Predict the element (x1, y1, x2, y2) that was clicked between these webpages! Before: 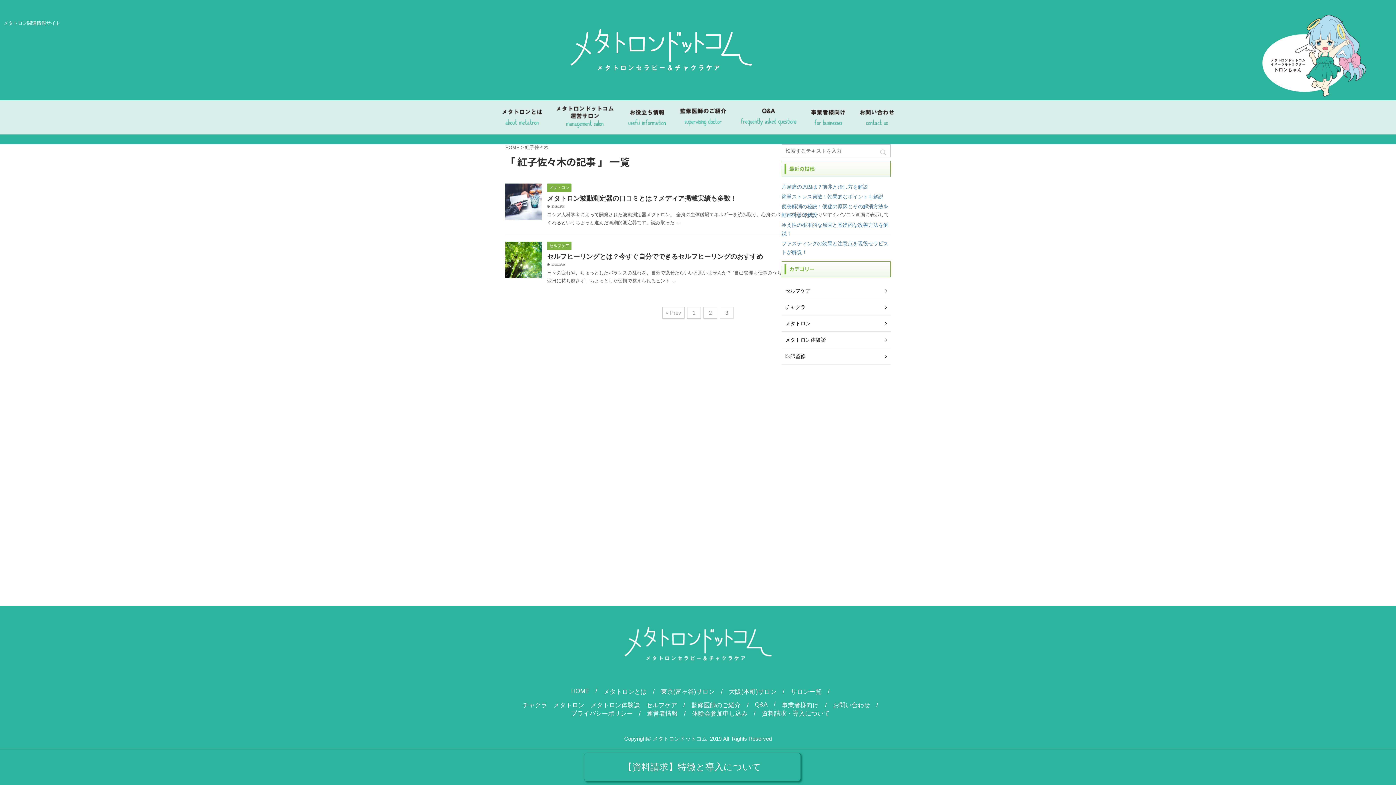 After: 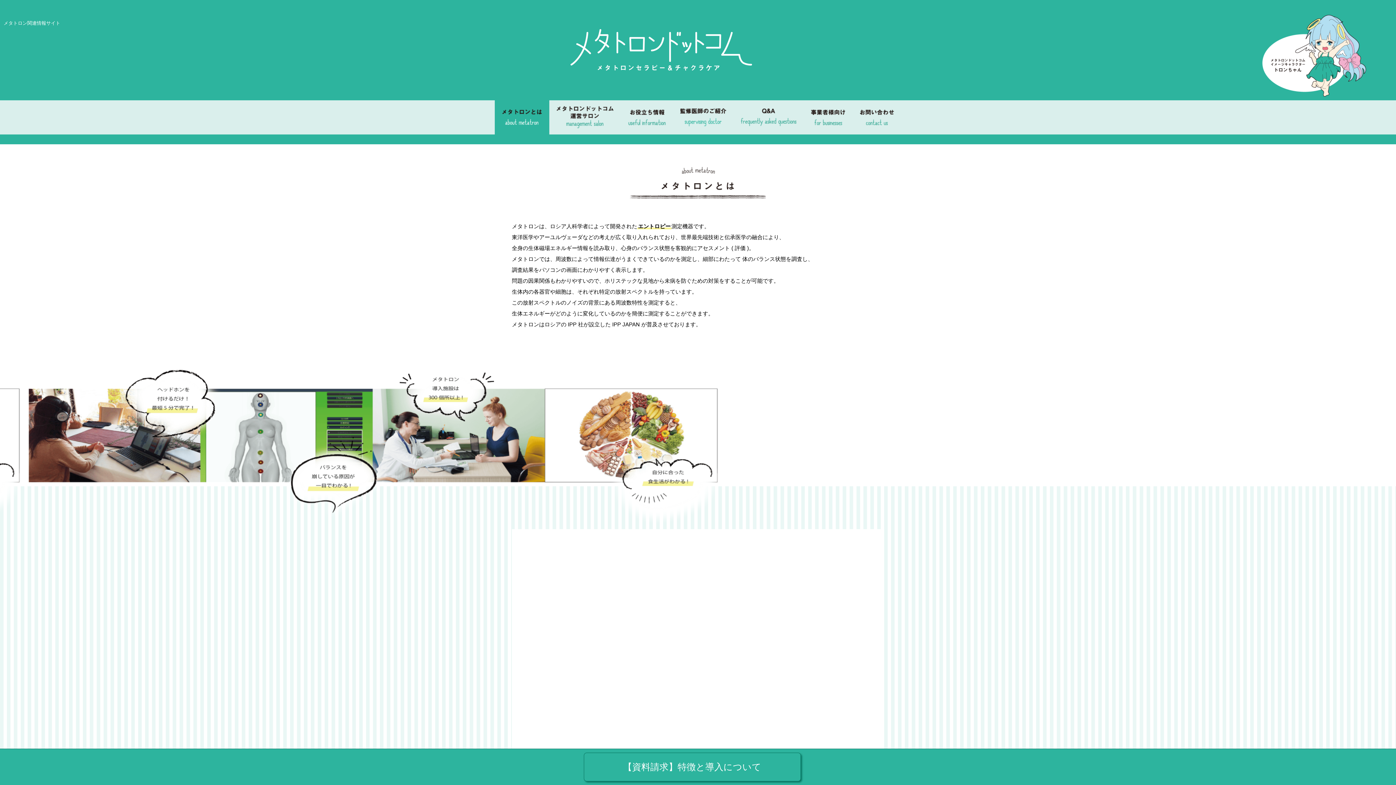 Action: bbox: (549, 100, 620, 134)